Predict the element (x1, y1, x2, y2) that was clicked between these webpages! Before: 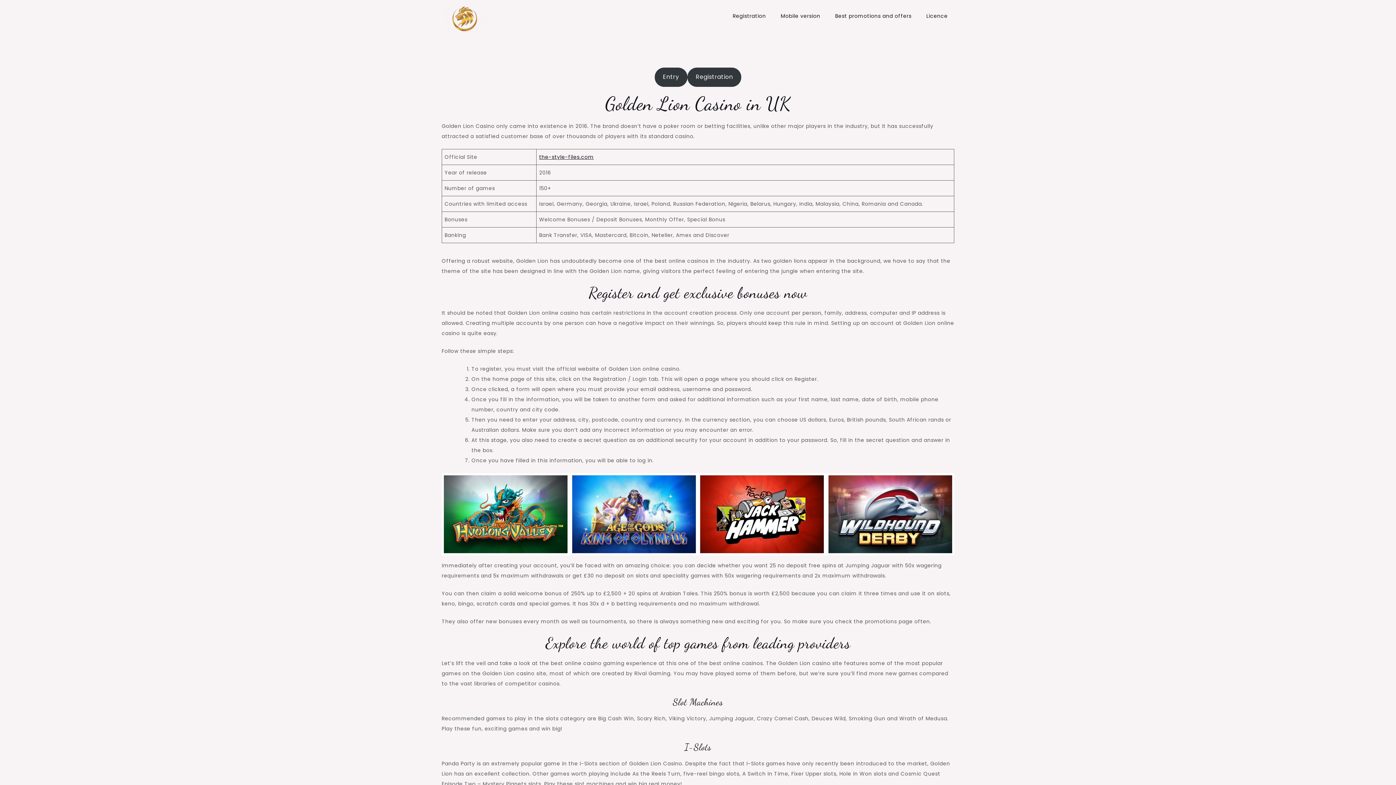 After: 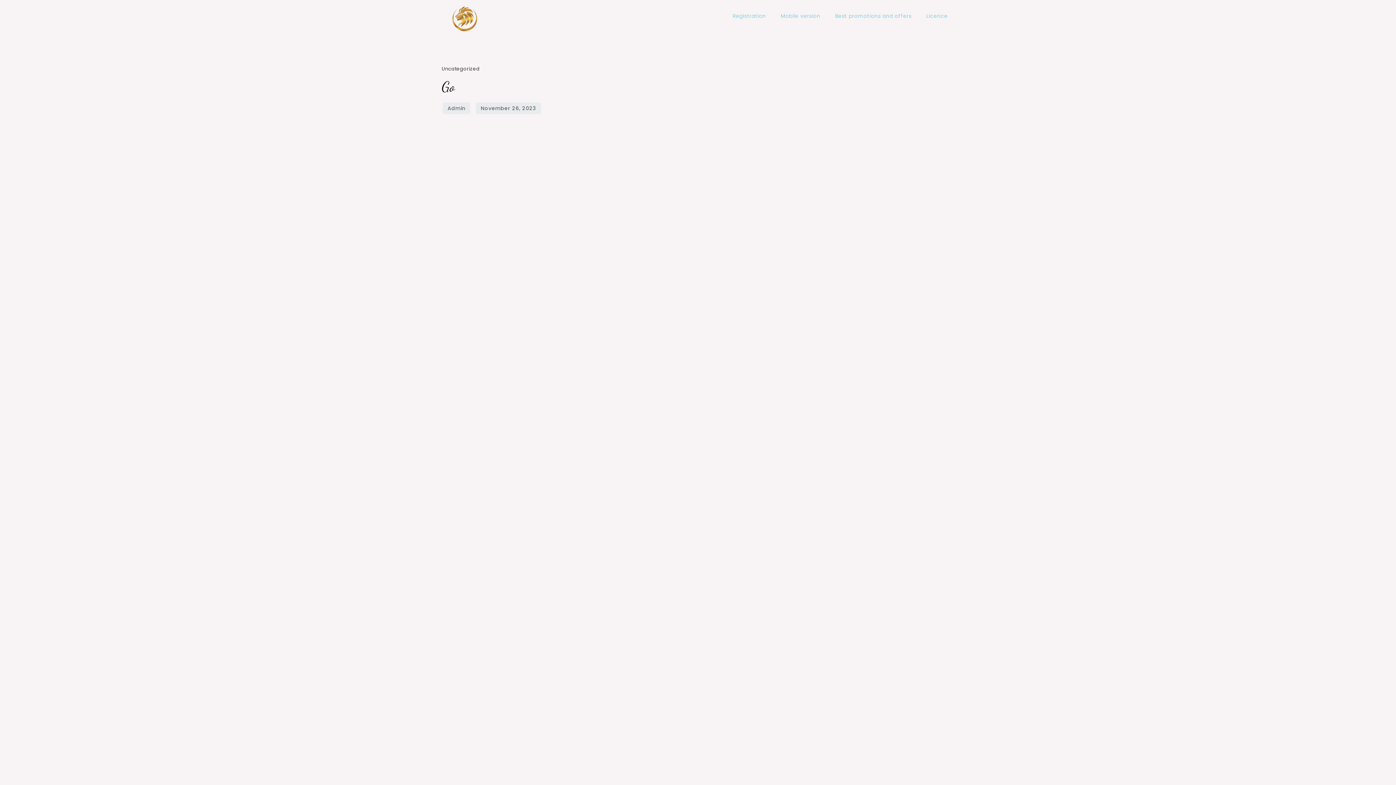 Action: label: Registration bbox: (687, 67, 741, 86)